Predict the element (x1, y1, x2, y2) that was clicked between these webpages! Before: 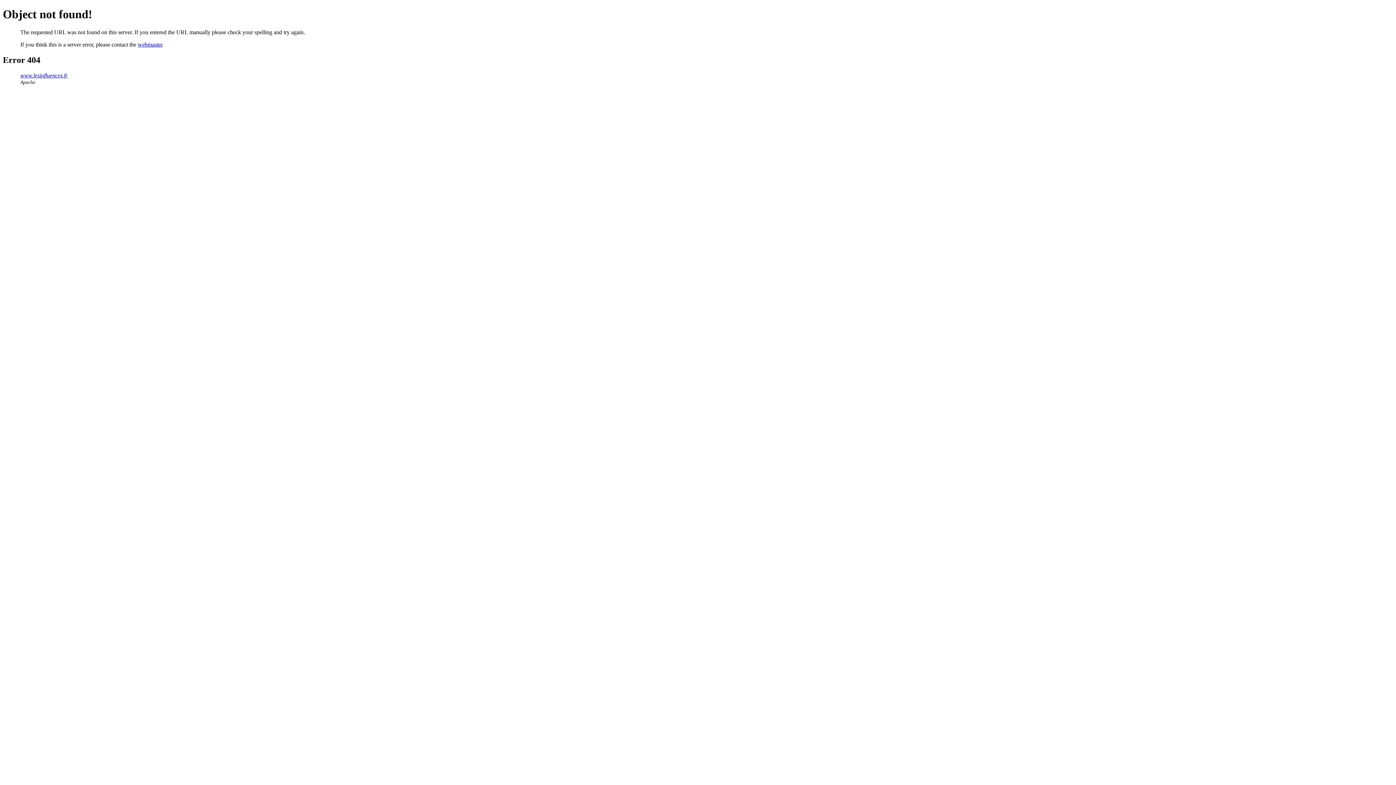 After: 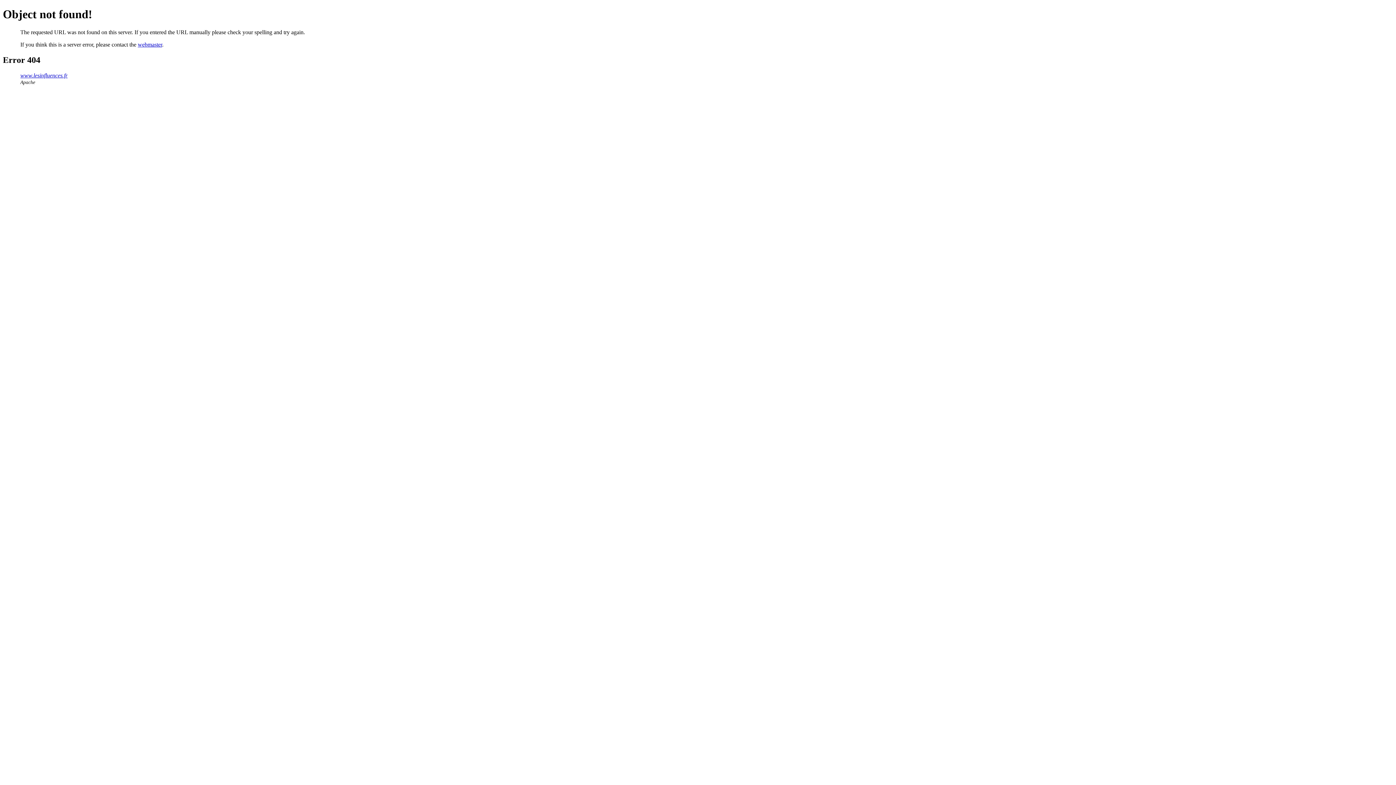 Action: bbox: (137, 41, 162, 47) label: webmaster